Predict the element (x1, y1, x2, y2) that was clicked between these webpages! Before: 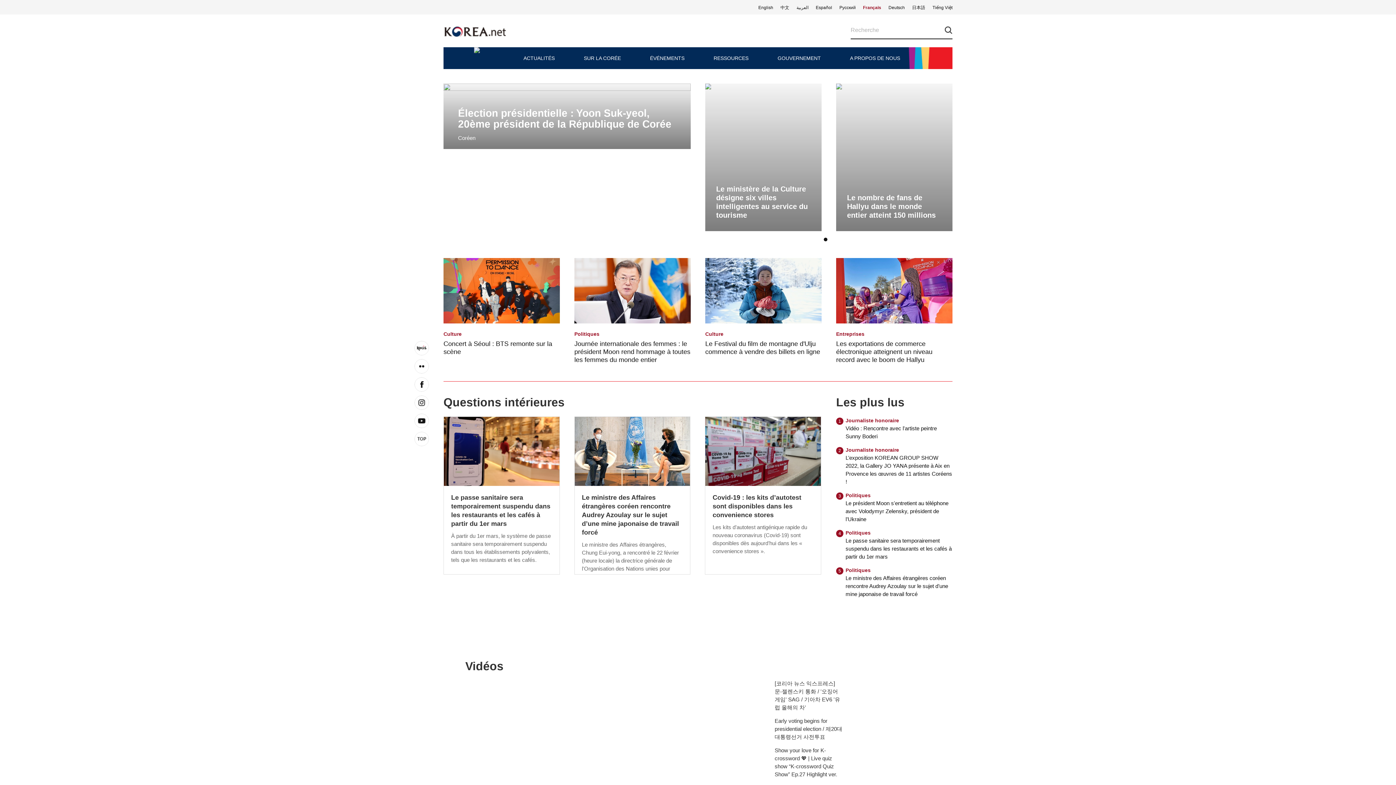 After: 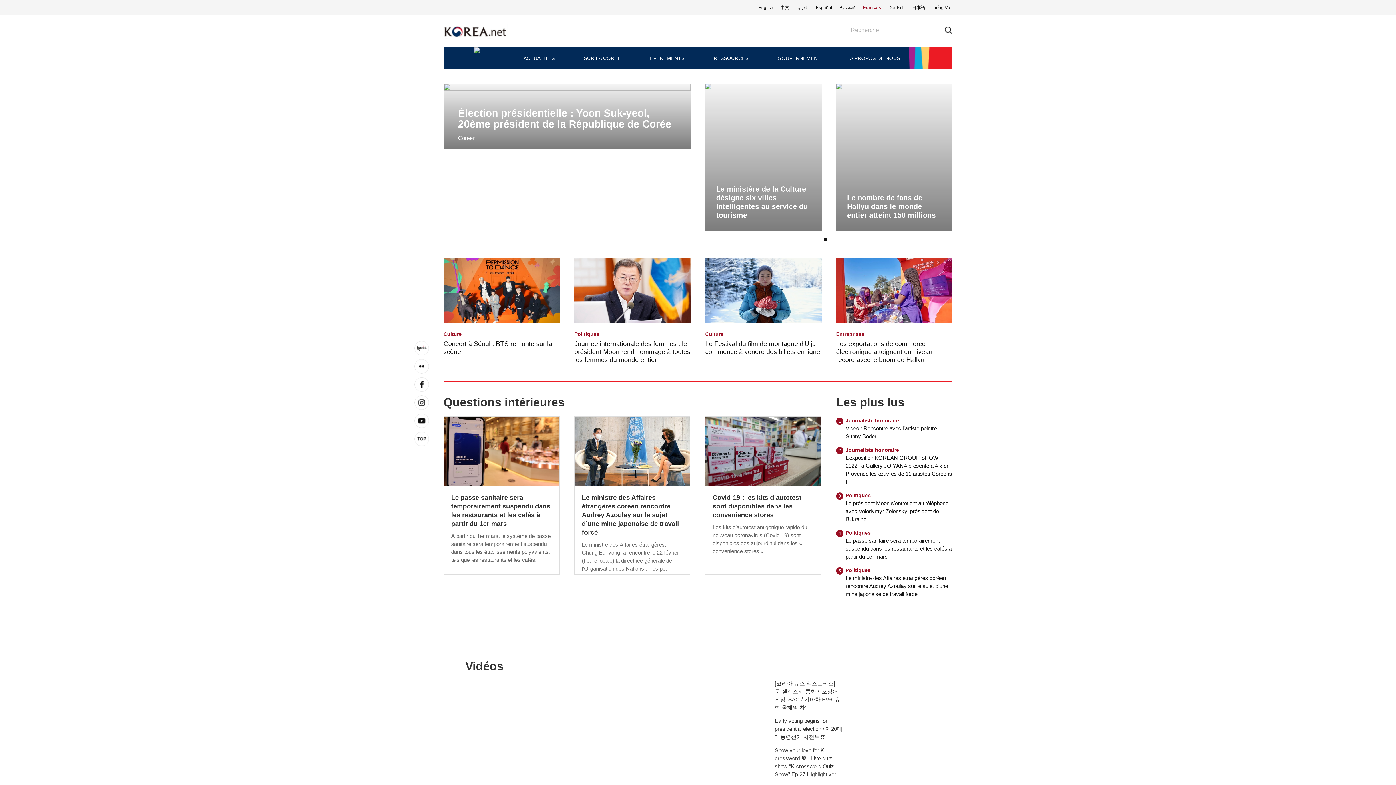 Action: bbox: (574, 258, 690, 323)